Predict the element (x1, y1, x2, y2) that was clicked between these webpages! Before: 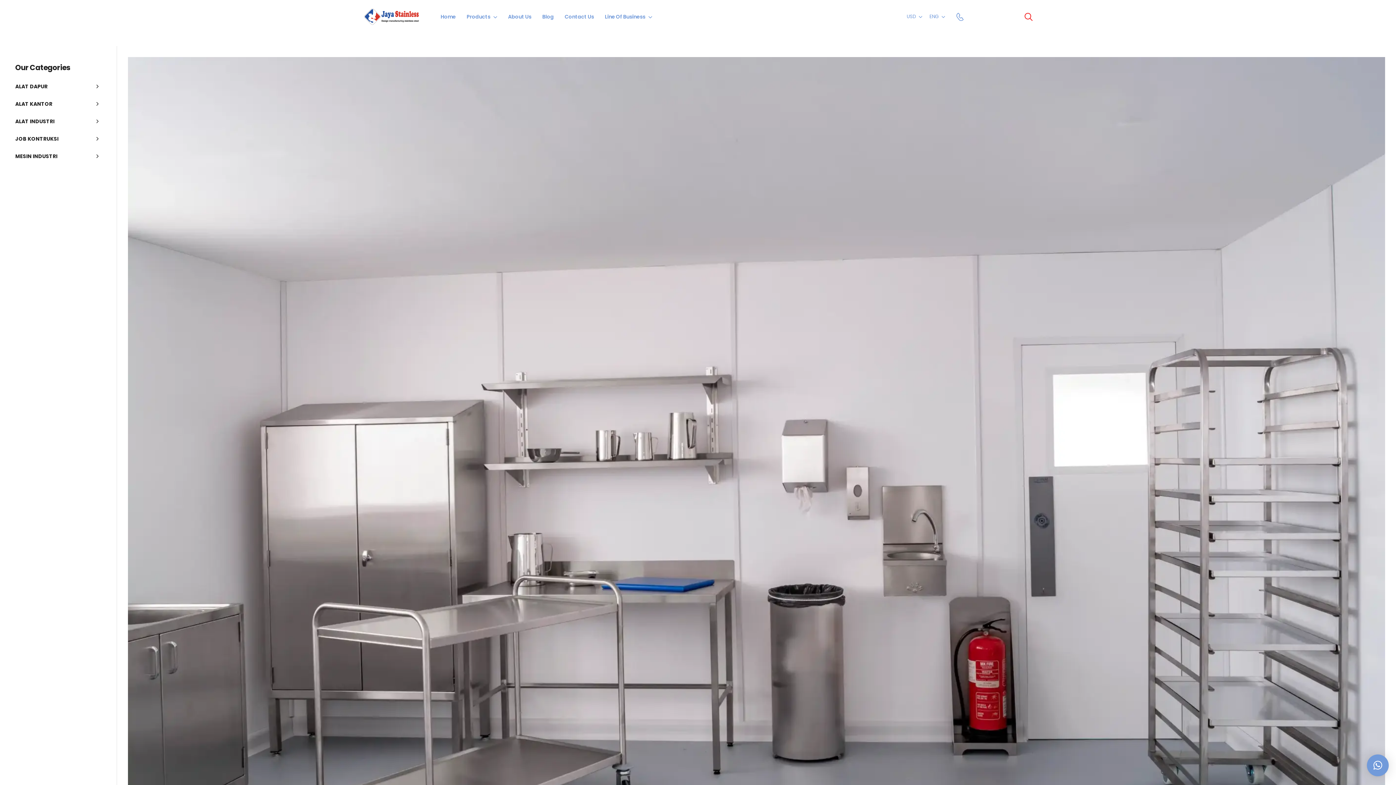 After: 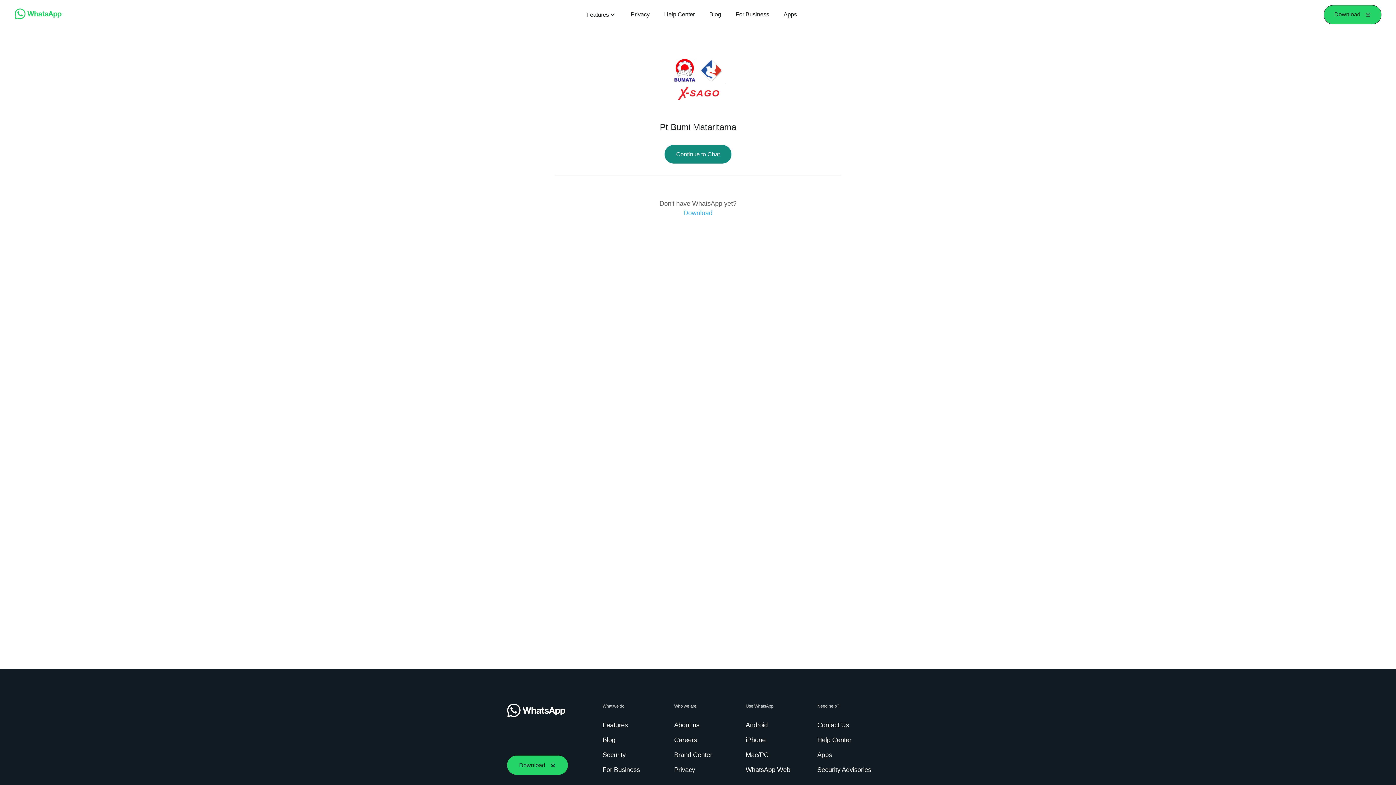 Action: label: 081310045708 bbox: (966, 13, 1002, 20)